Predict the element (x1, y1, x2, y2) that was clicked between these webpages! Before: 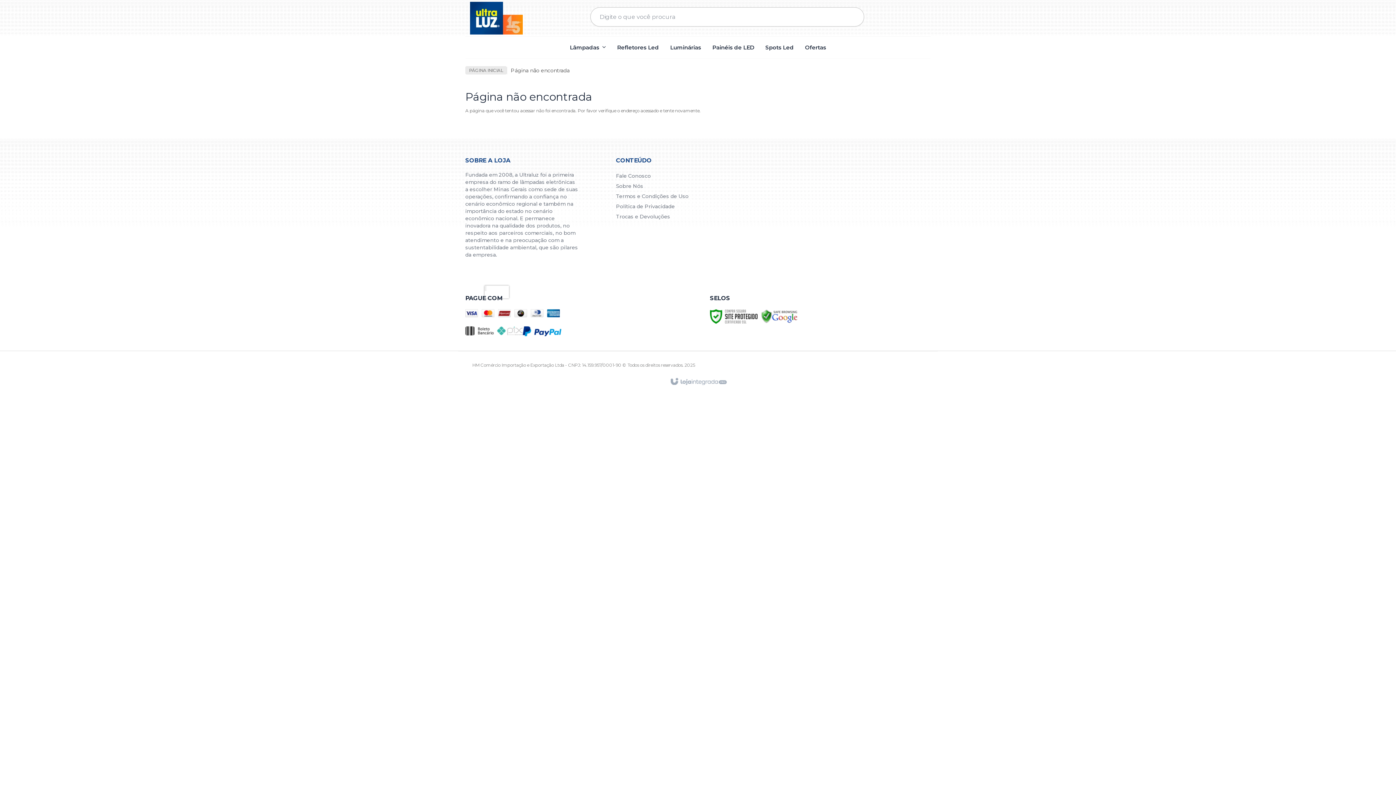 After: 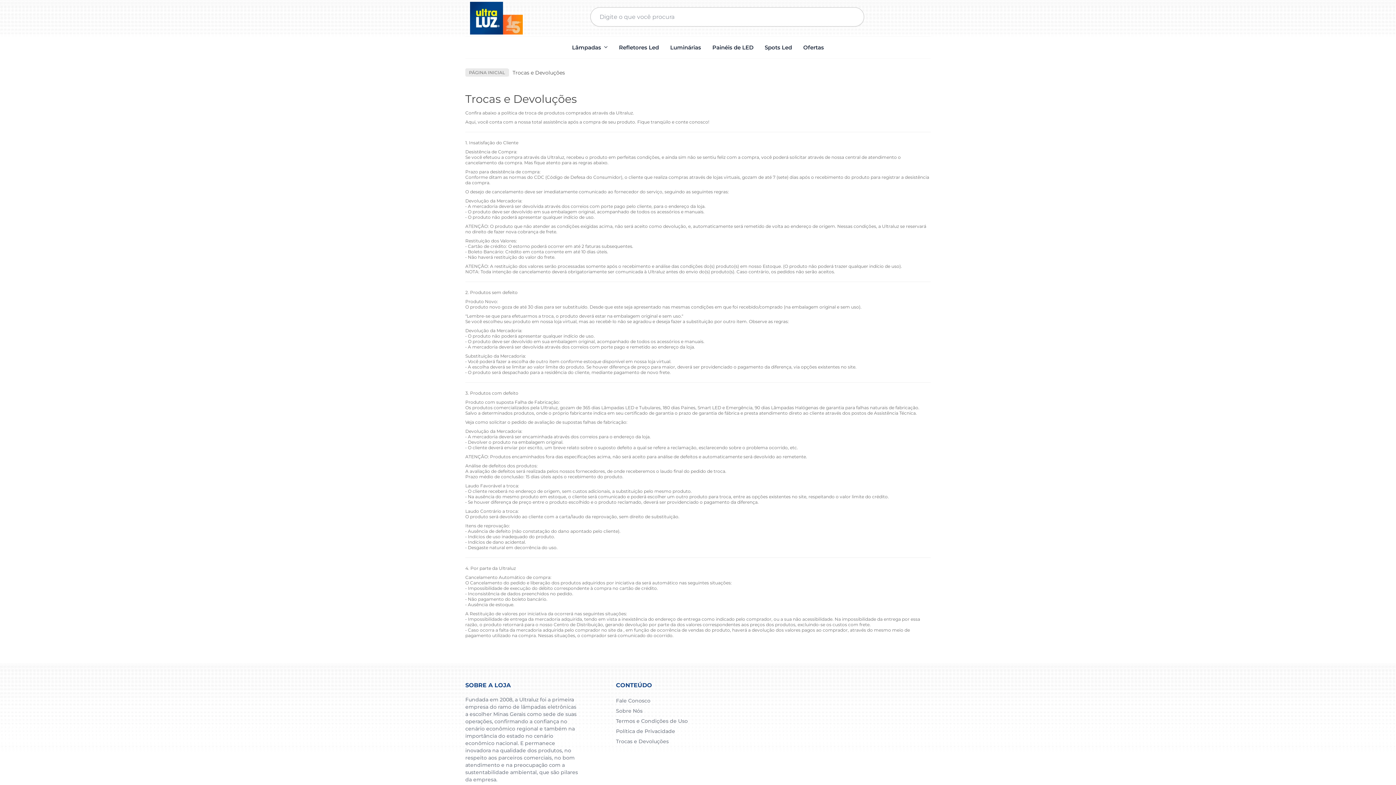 Action: label: Trocas e Devoluções bbox: (616, 213, 670, 220)